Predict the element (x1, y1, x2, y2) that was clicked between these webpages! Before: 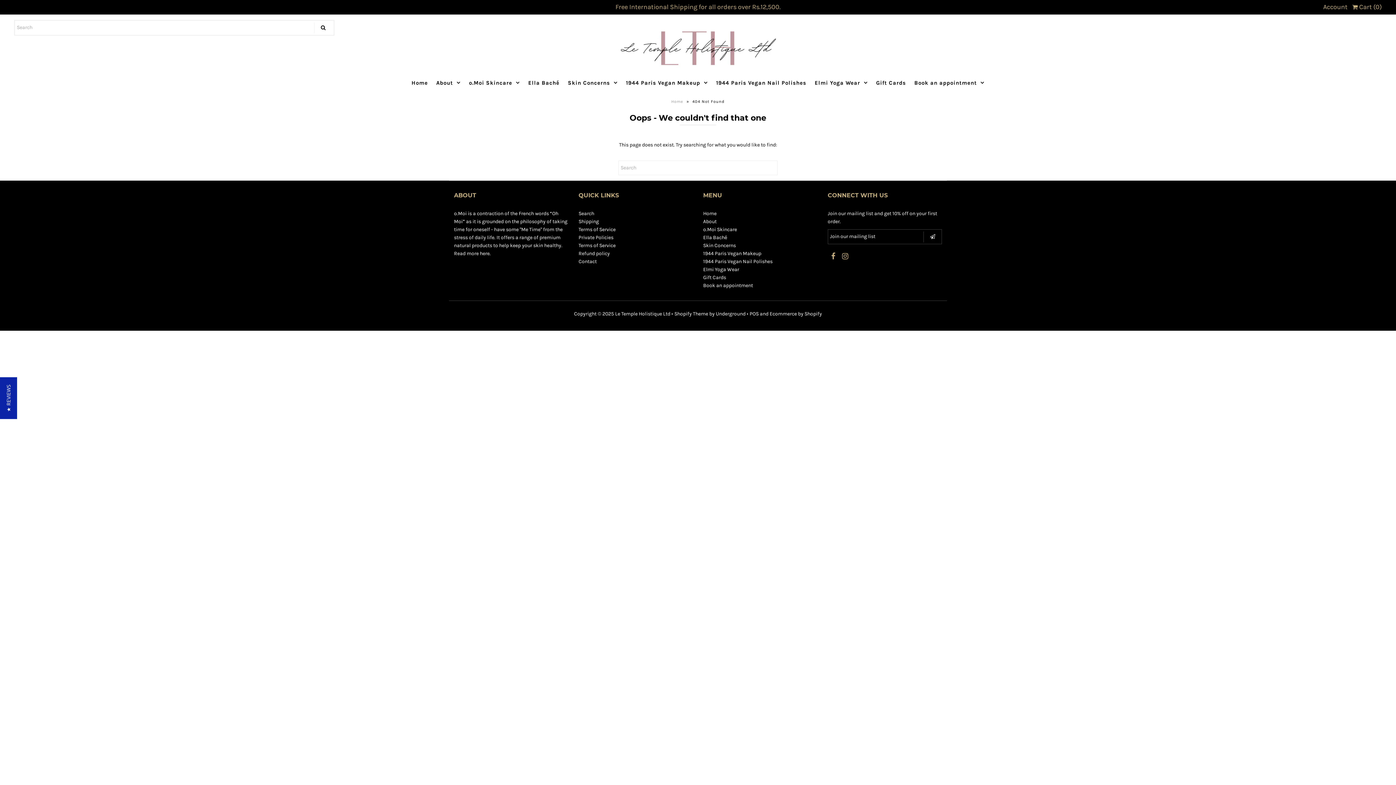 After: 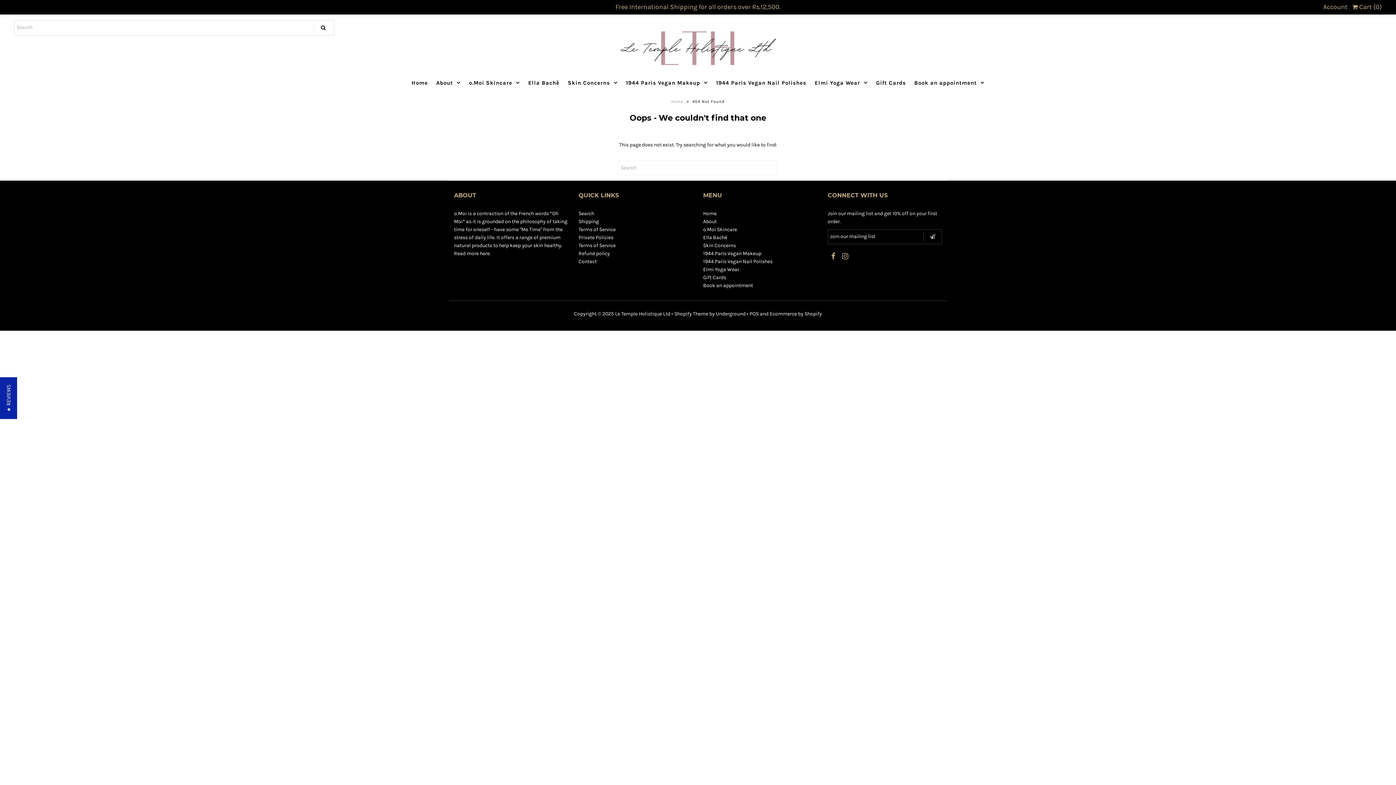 Action: label: POS bbox: (749, 310, 758, 316)